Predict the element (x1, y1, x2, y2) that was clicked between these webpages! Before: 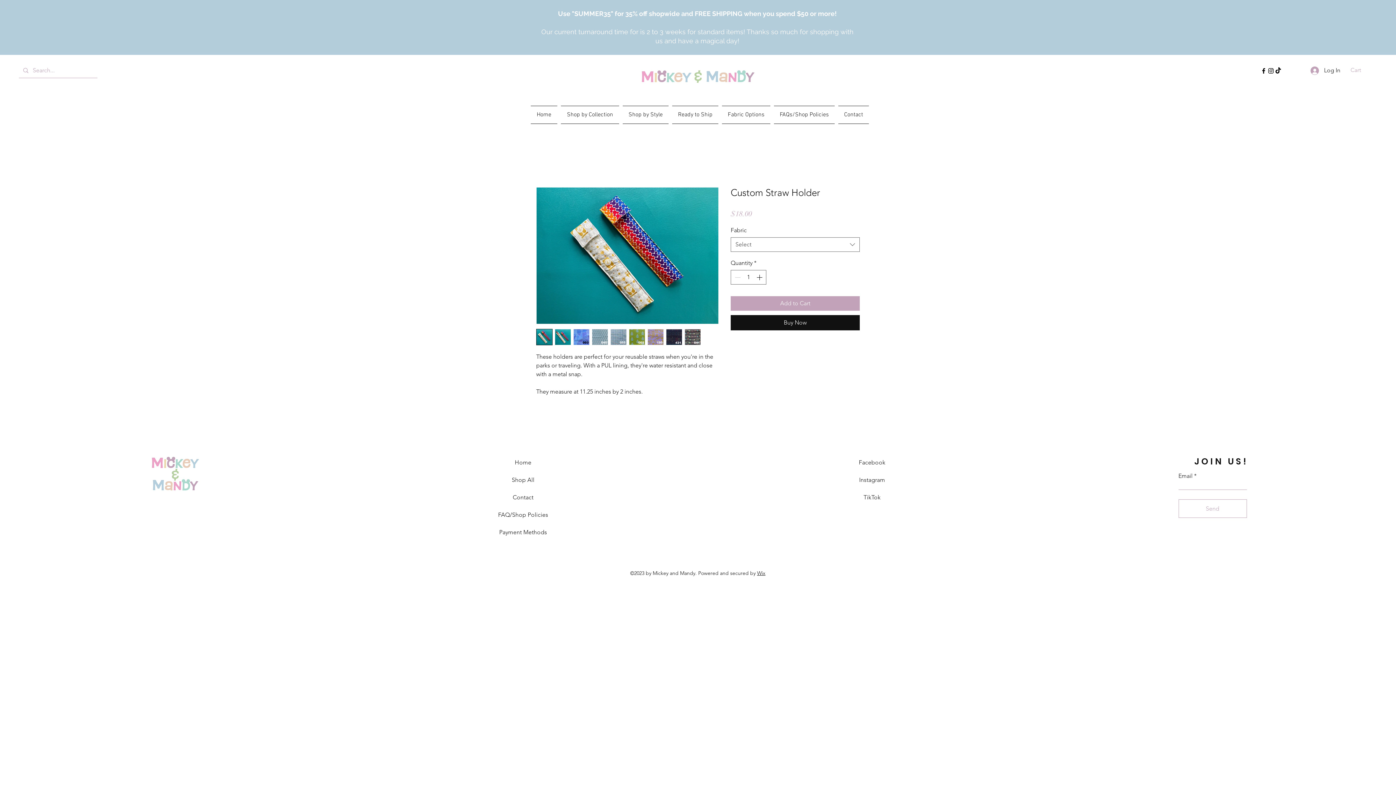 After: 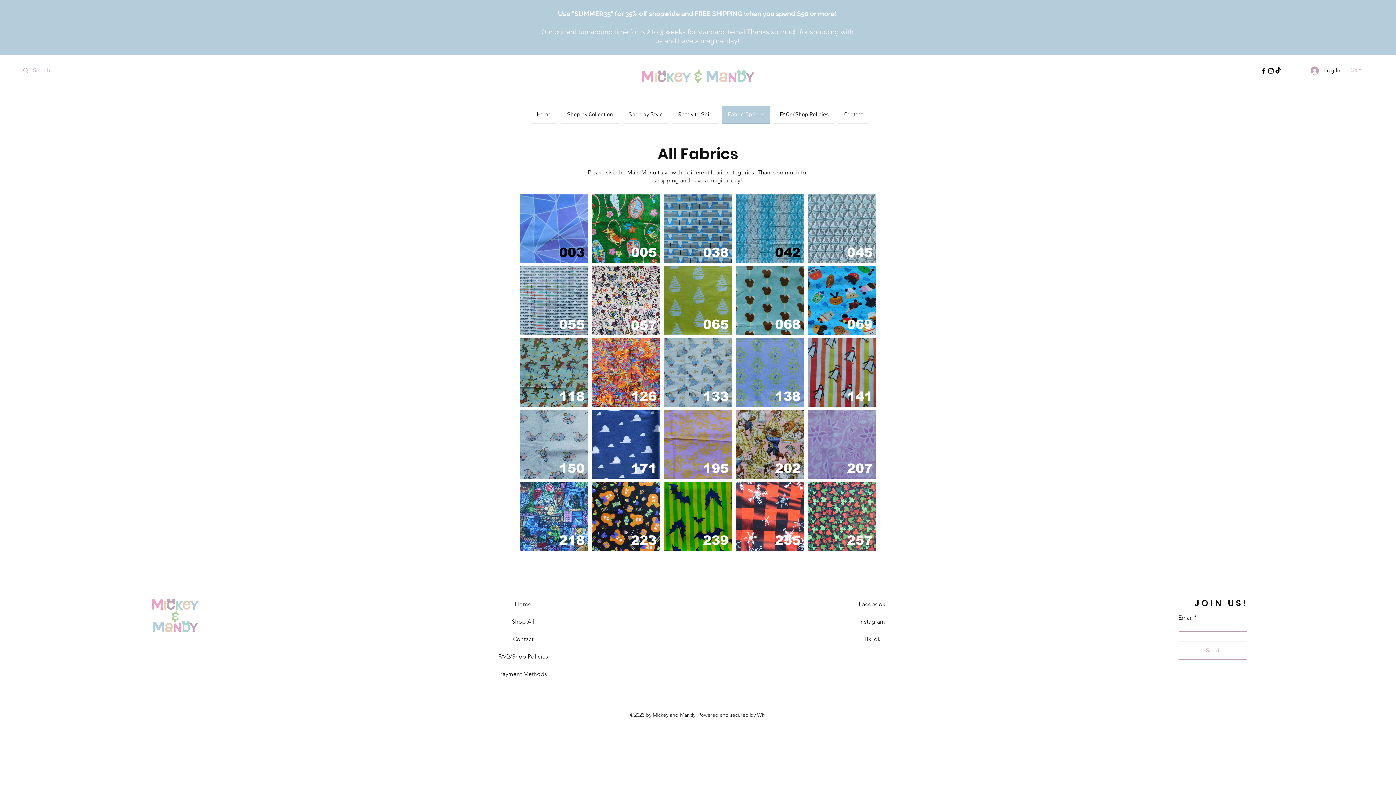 Action: bbox: (720, 105, 772, 124) label: Fabric Options